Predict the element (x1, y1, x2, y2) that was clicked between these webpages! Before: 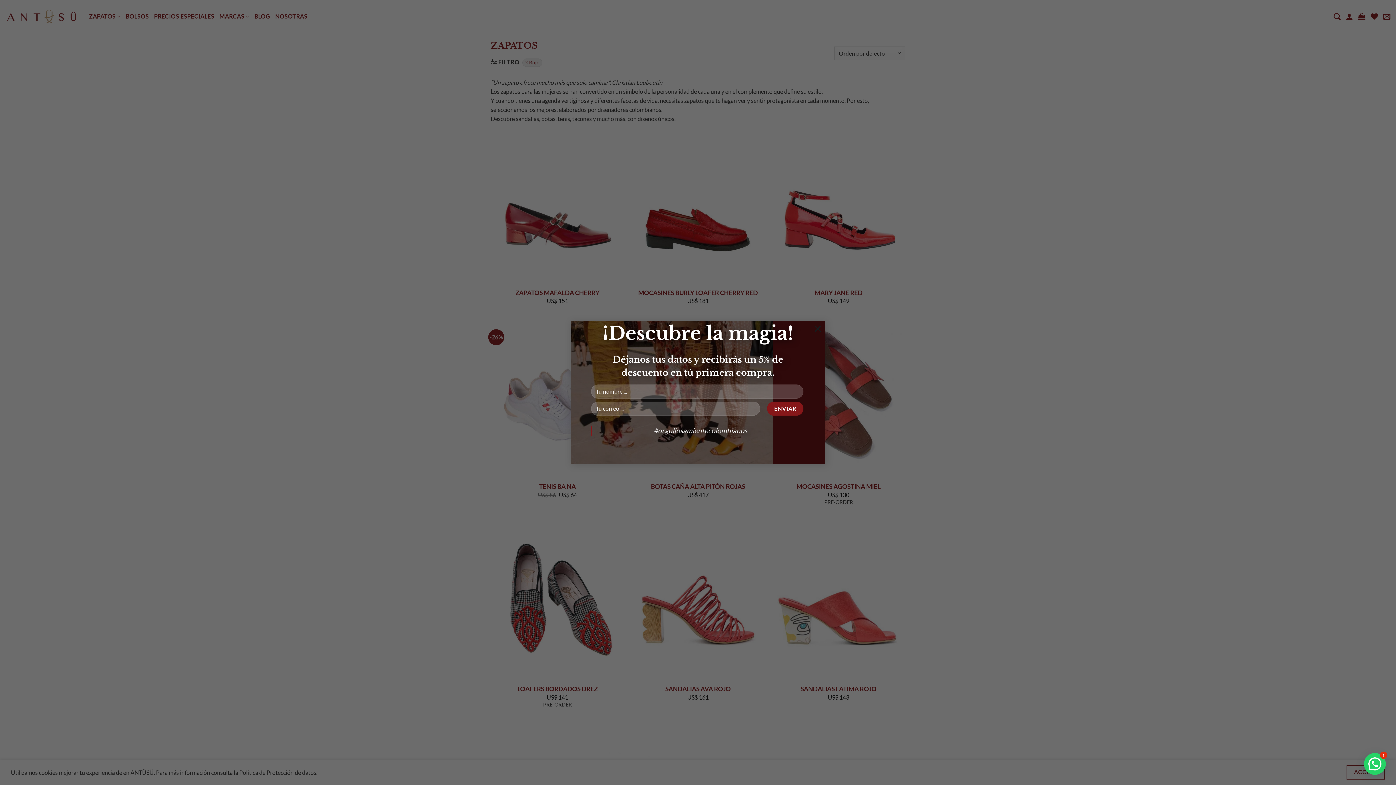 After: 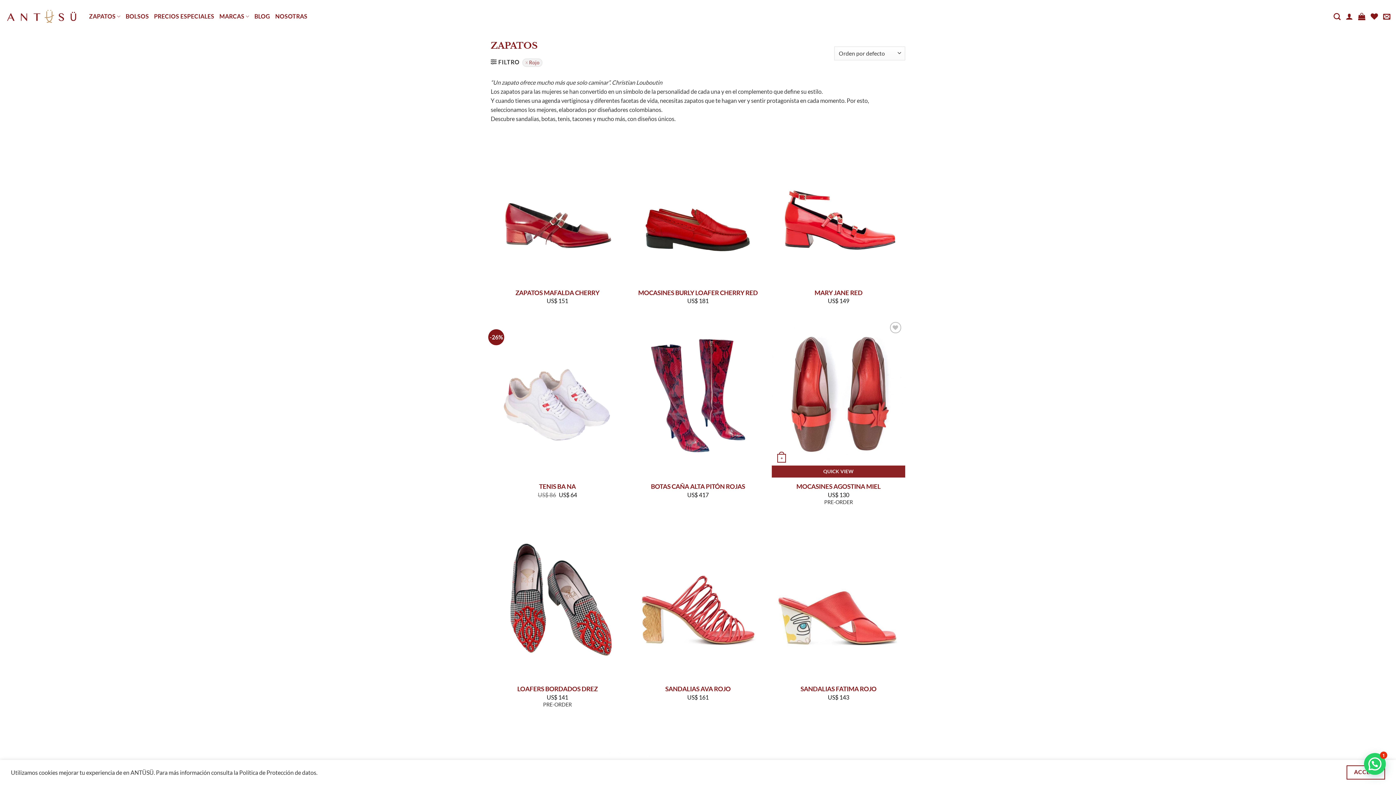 Action: label: × bbox: (810, 321, 825, 335)